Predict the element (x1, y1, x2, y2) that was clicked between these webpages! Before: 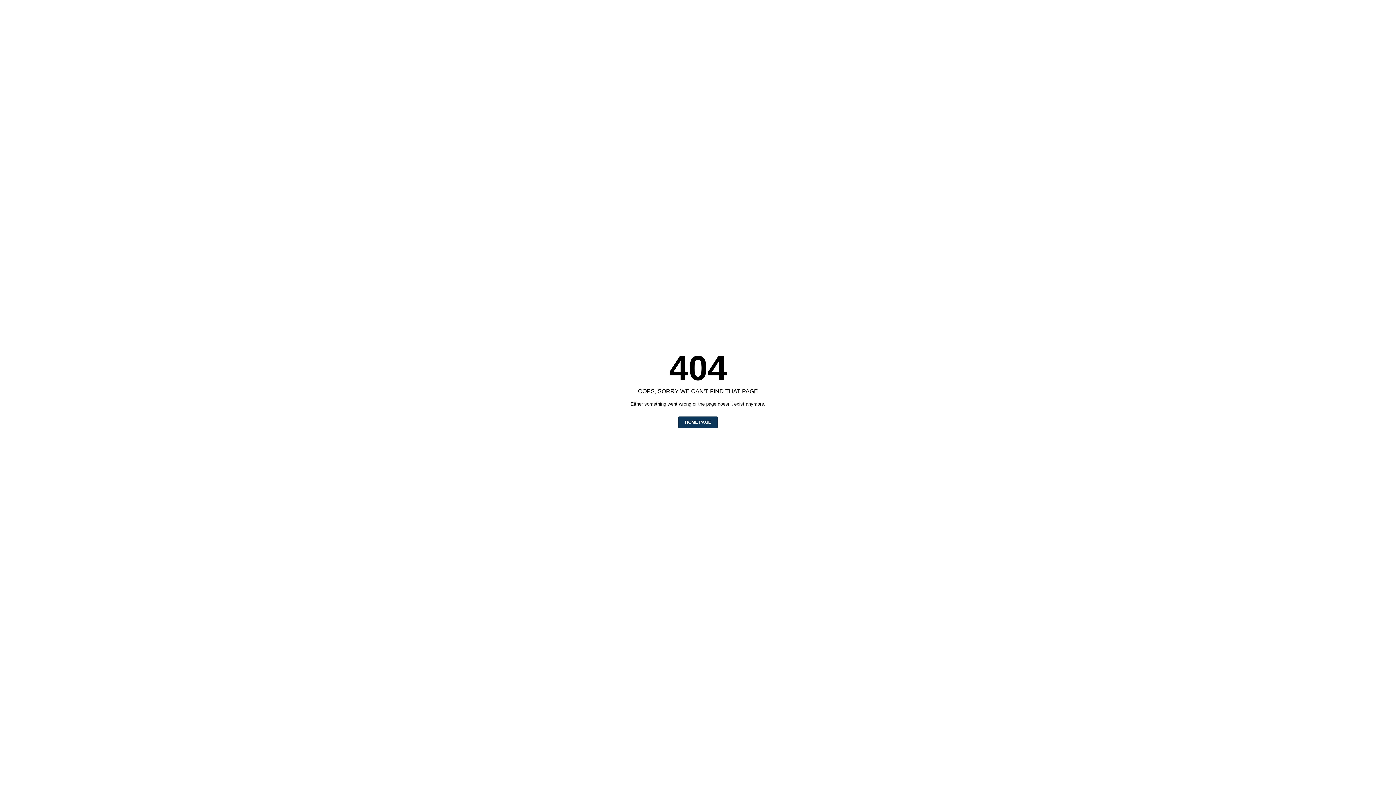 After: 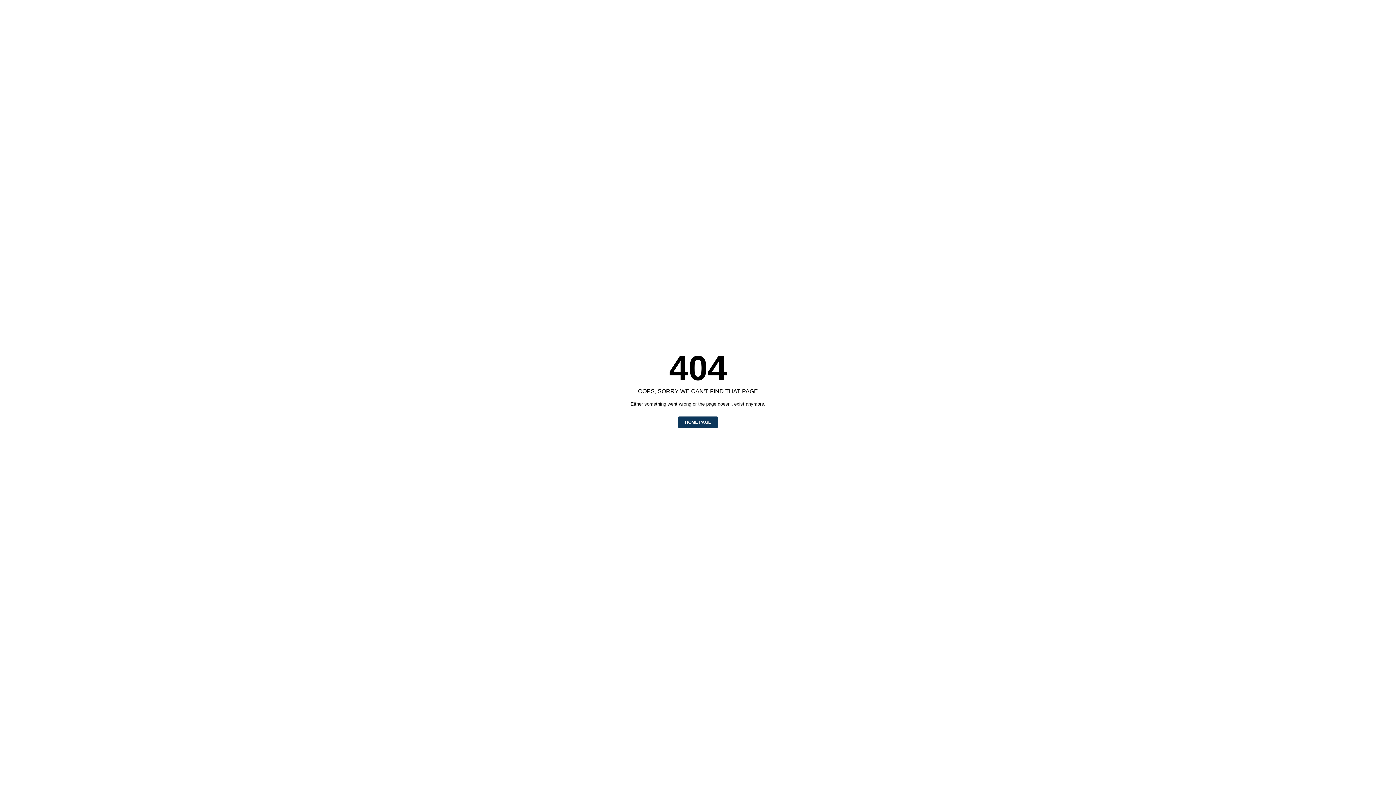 Action: label: HOME PAGE bbox: (678, 416, 717, 428)